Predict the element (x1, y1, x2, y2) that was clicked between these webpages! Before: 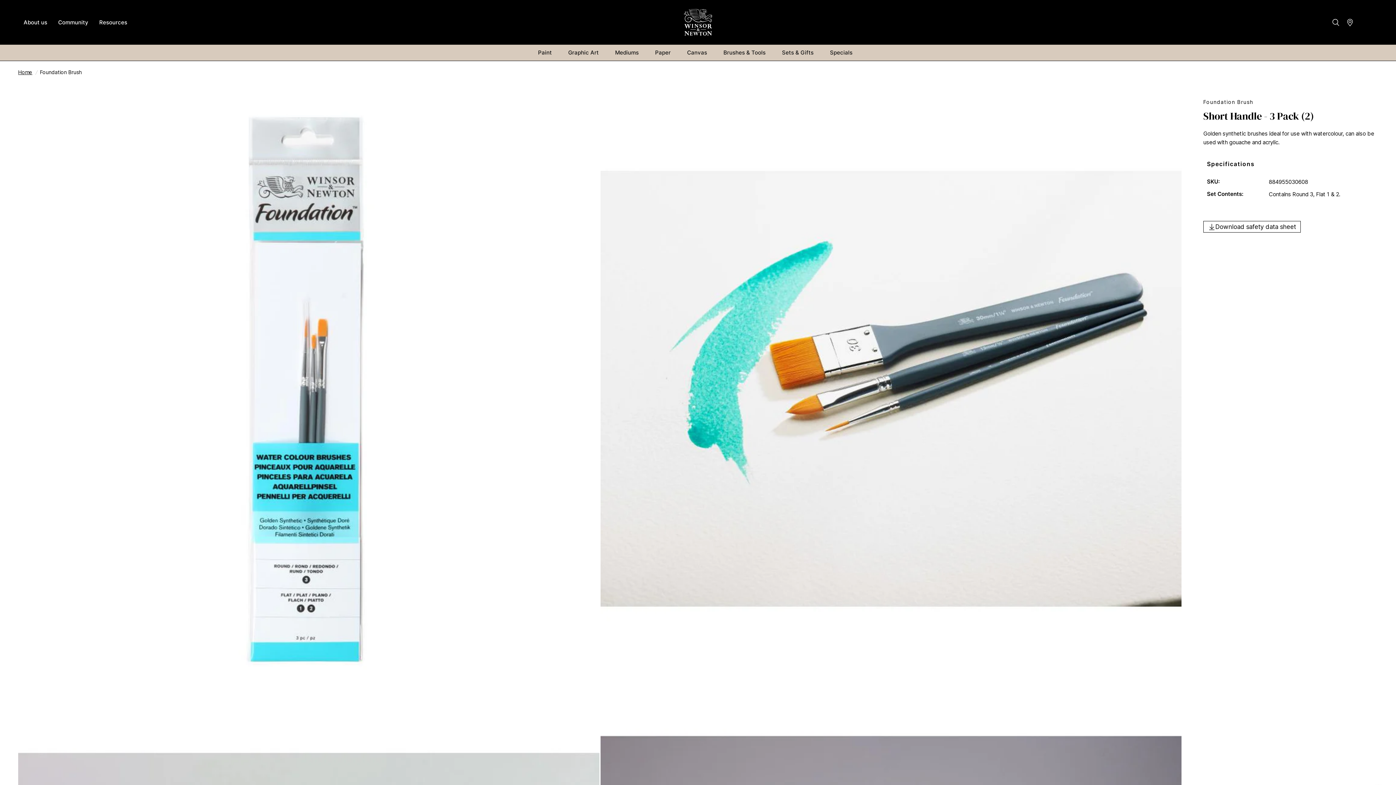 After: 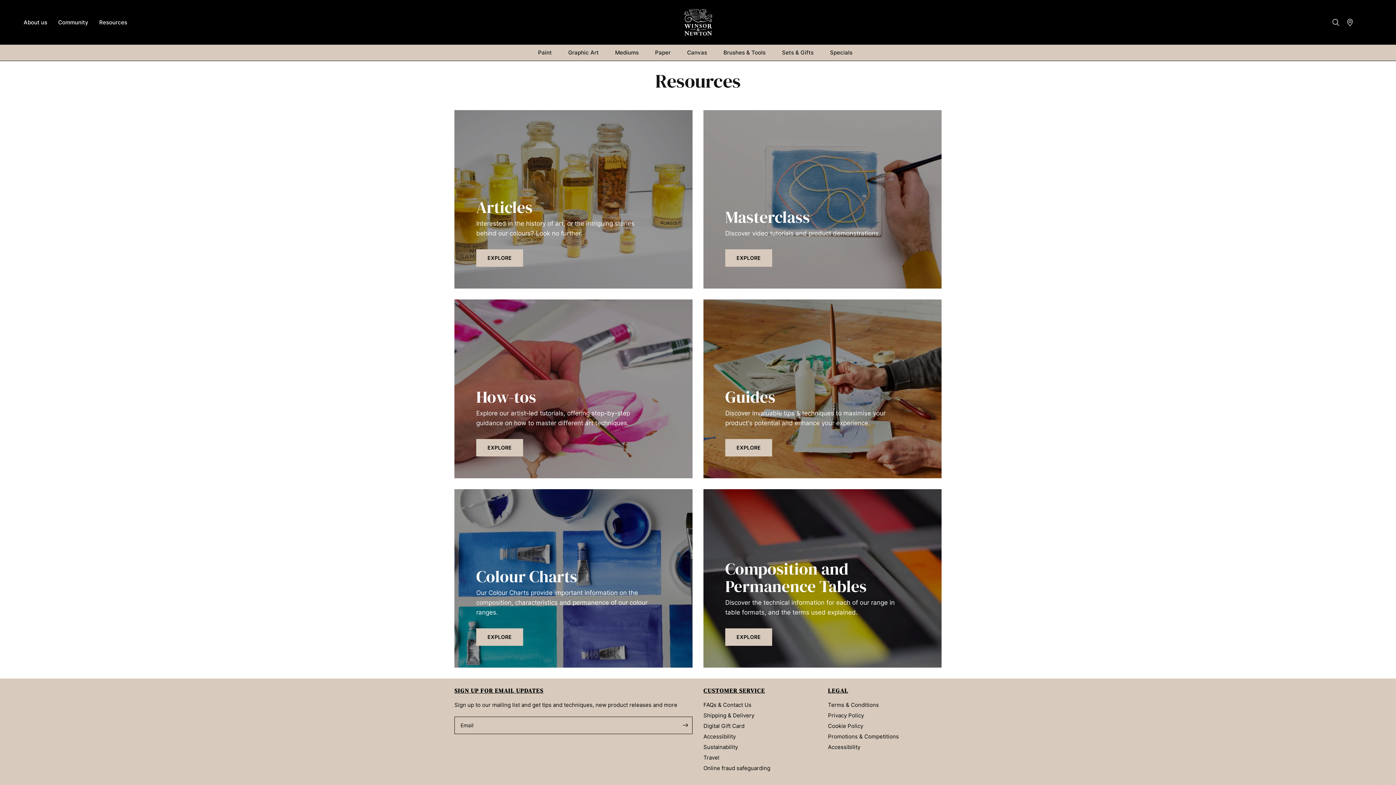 Action: label: Resources bbox: (99, 18, 127, 26)